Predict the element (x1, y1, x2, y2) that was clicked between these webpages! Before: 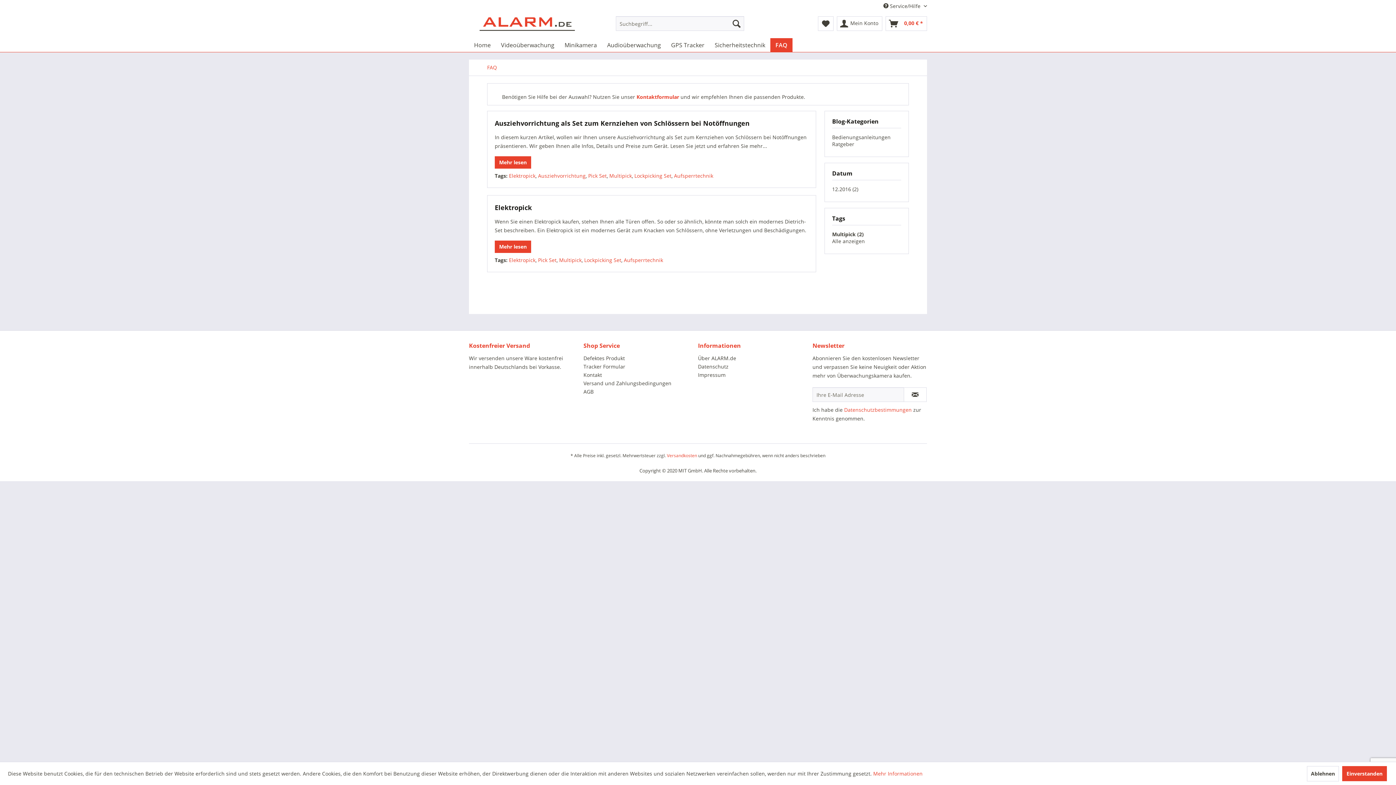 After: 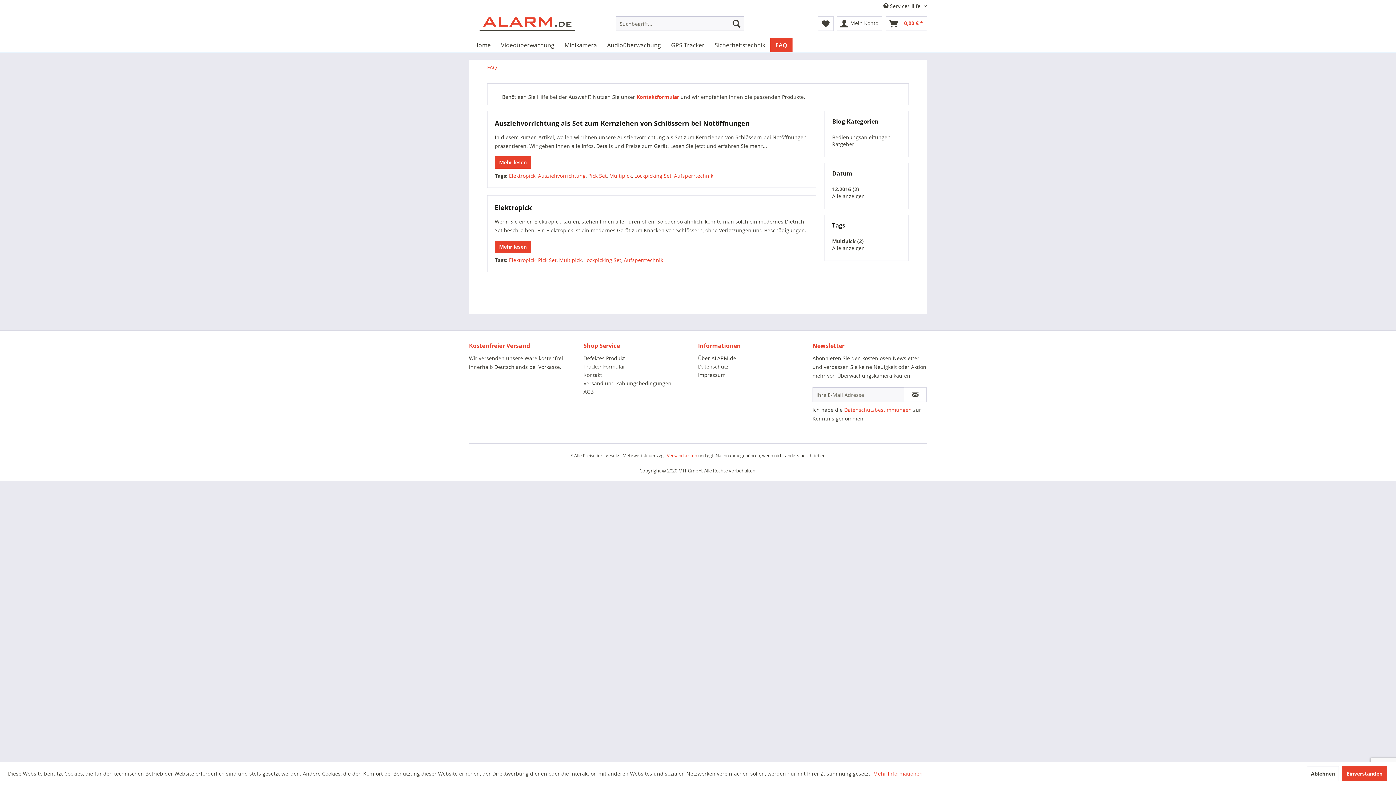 Action: label: 12.2016 (2) bbox: (832, 185, 858, 192)